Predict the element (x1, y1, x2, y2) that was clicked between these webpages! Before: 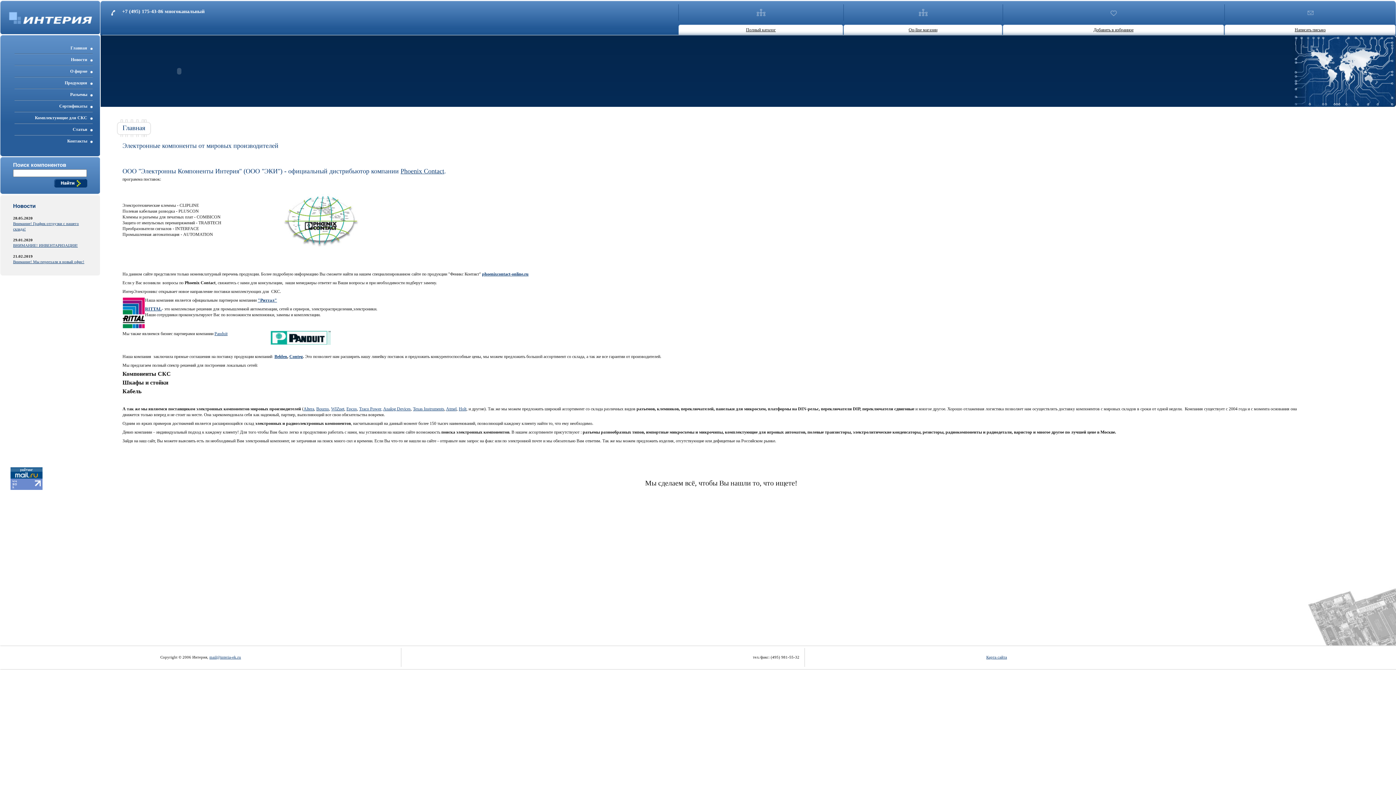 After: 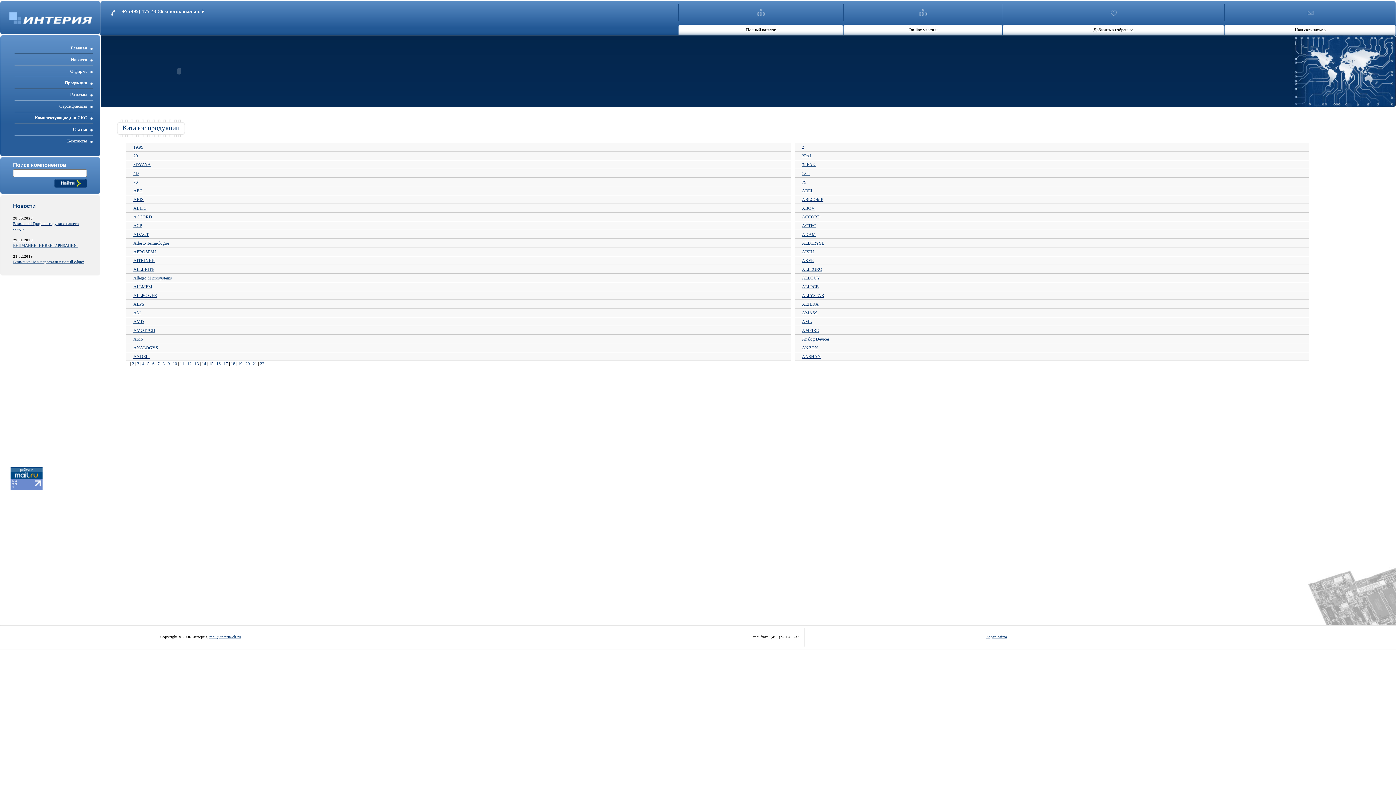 Action: bbox: (746, 27, 776, 32) label: Полный каталог